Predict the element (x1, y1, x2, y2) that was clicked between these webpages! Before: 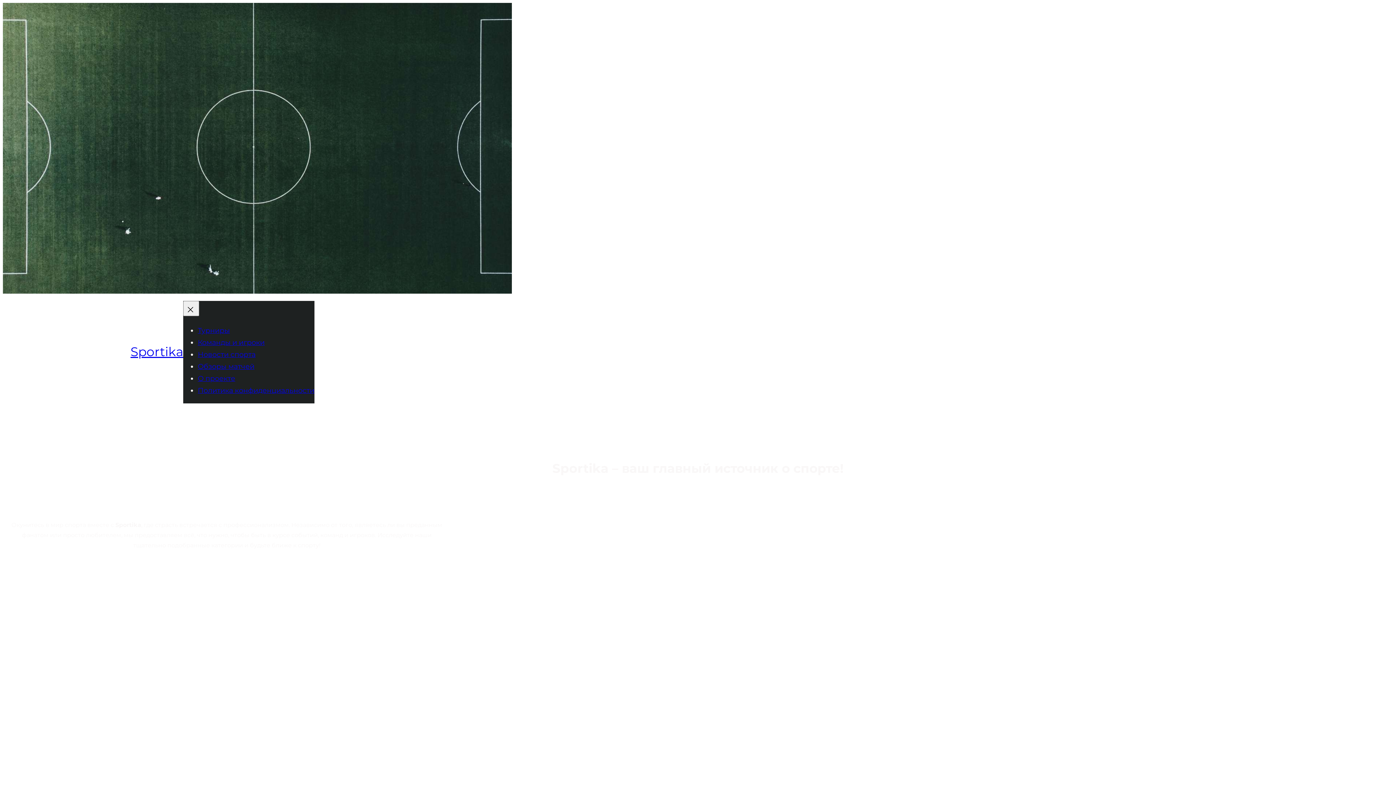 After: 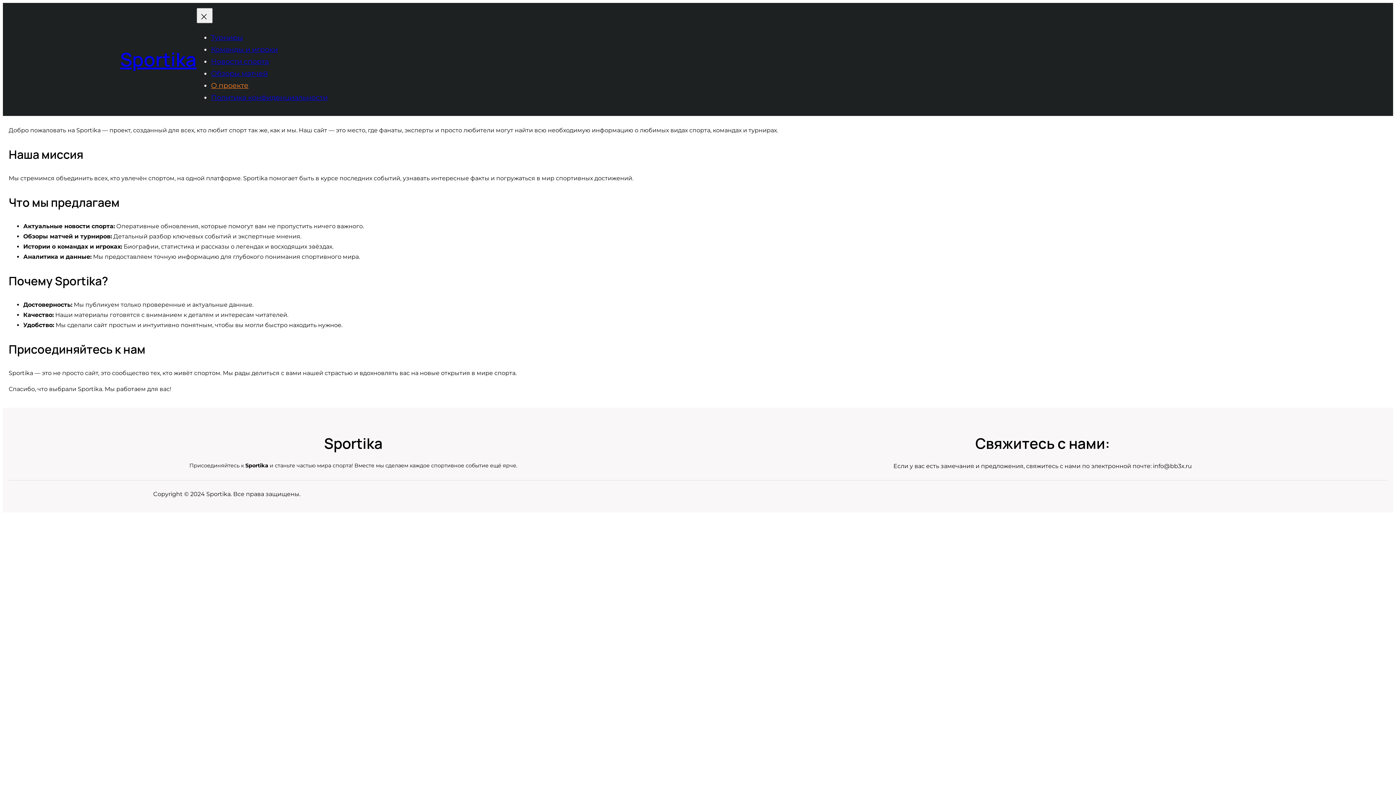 Action: bbox: (197, 374, 235, 382) label: О проекте